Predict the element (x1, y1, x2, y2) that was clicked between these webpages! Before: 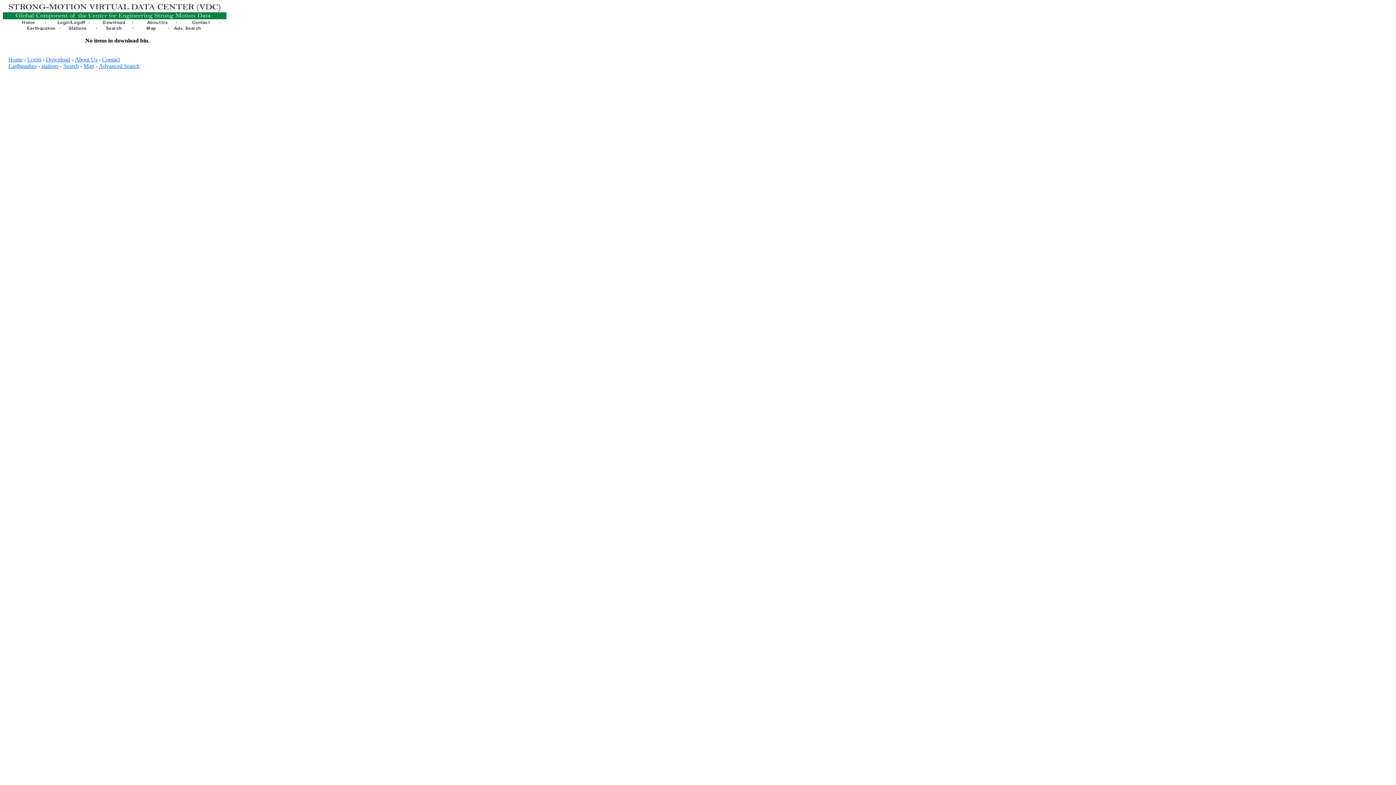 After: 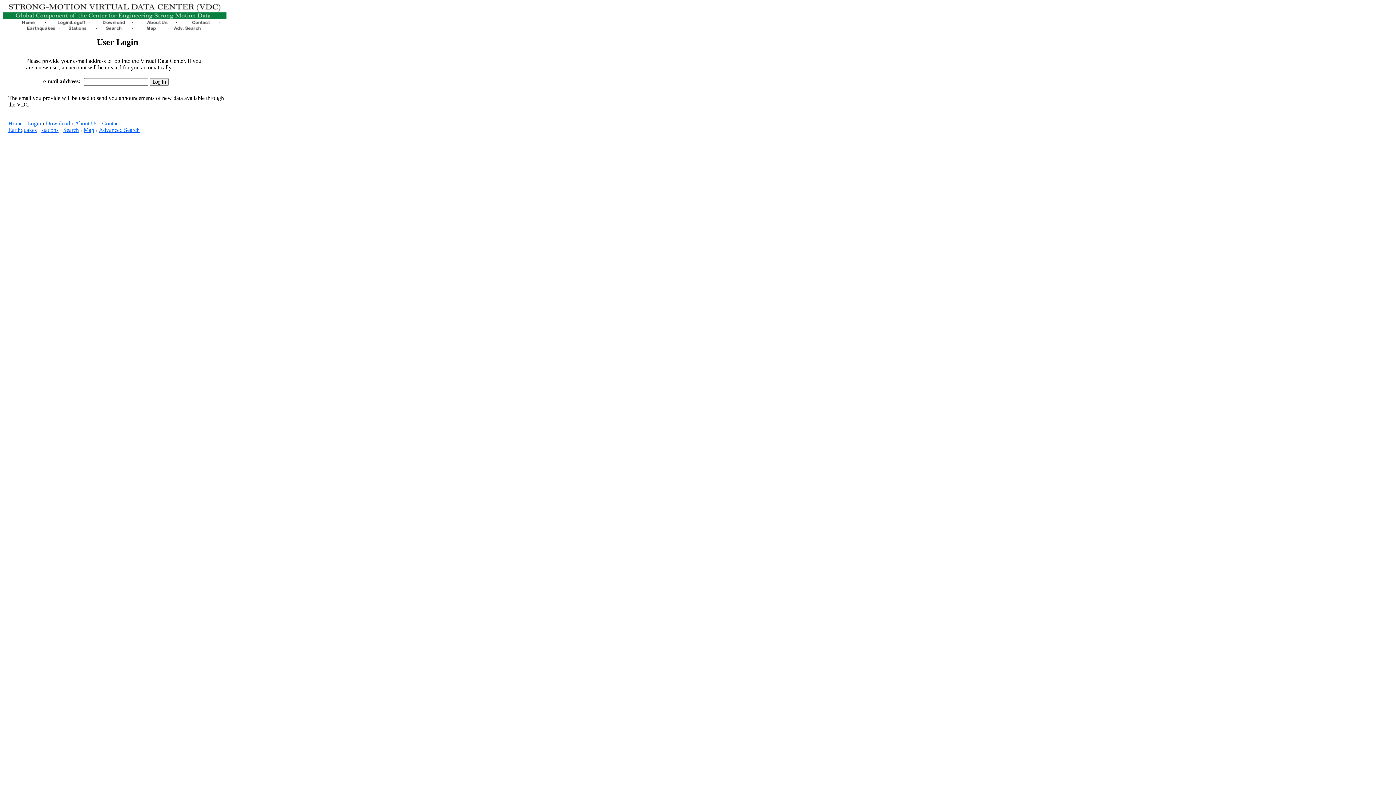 Action: bbox: (52, 20, 89, 26)